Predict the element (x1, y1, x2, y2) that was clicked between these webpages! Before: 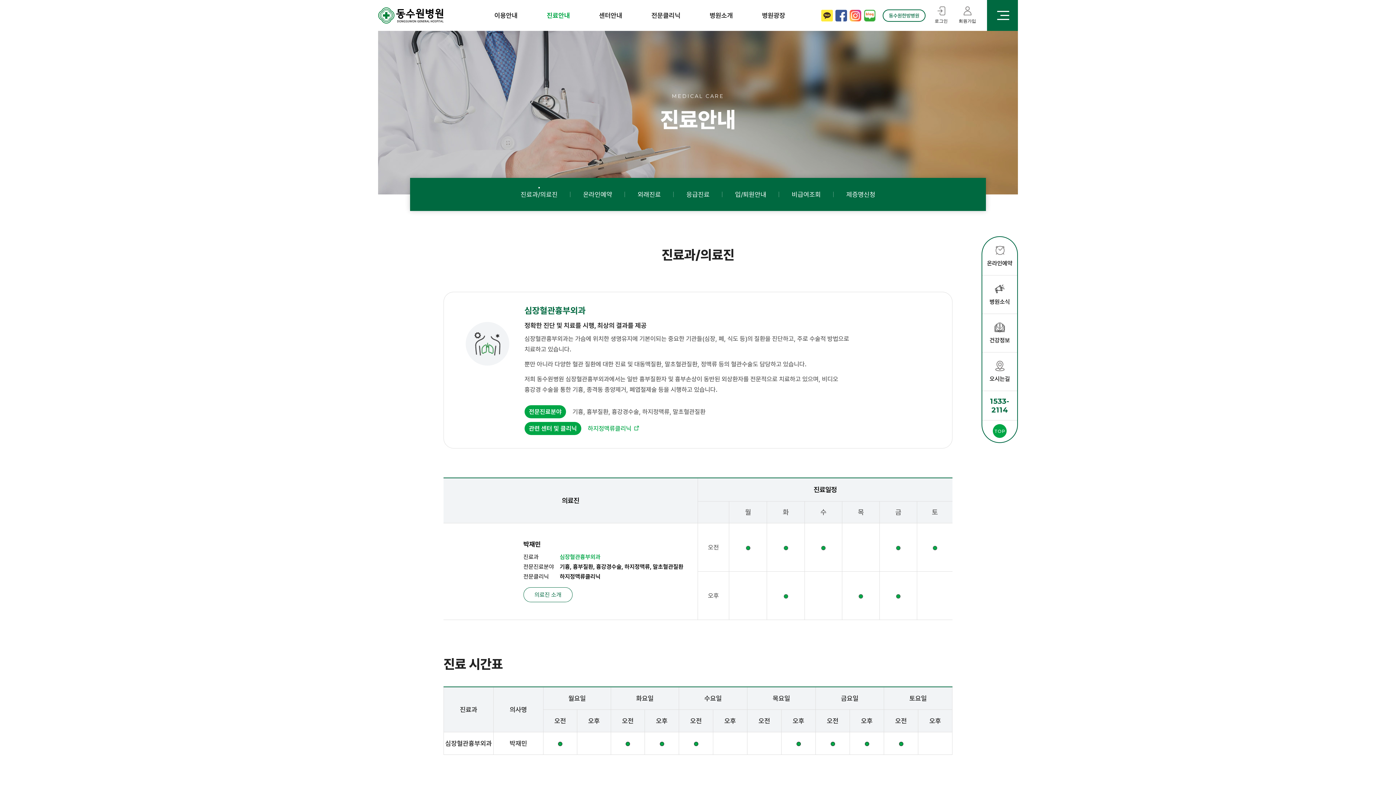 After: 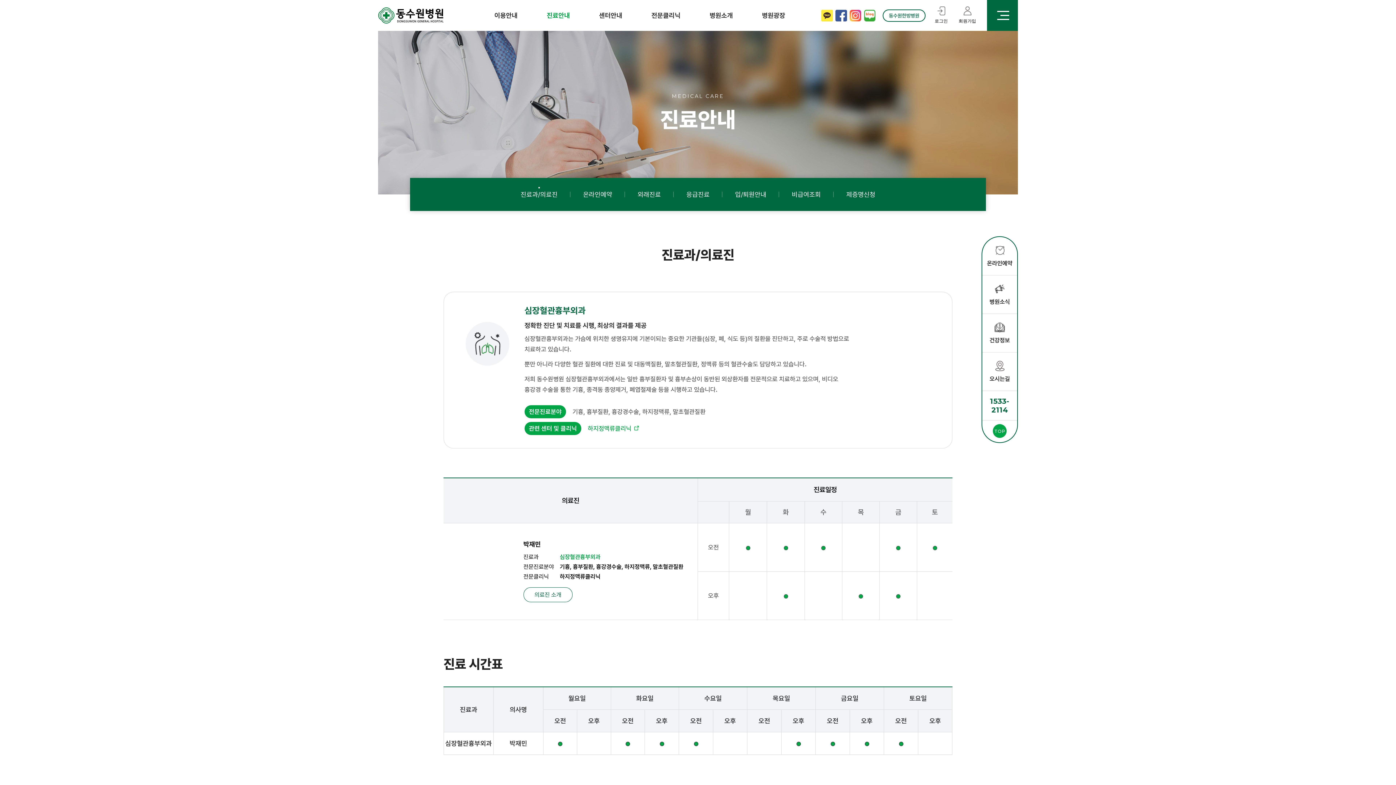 Action: bbox: (821, 9, 833, 21)